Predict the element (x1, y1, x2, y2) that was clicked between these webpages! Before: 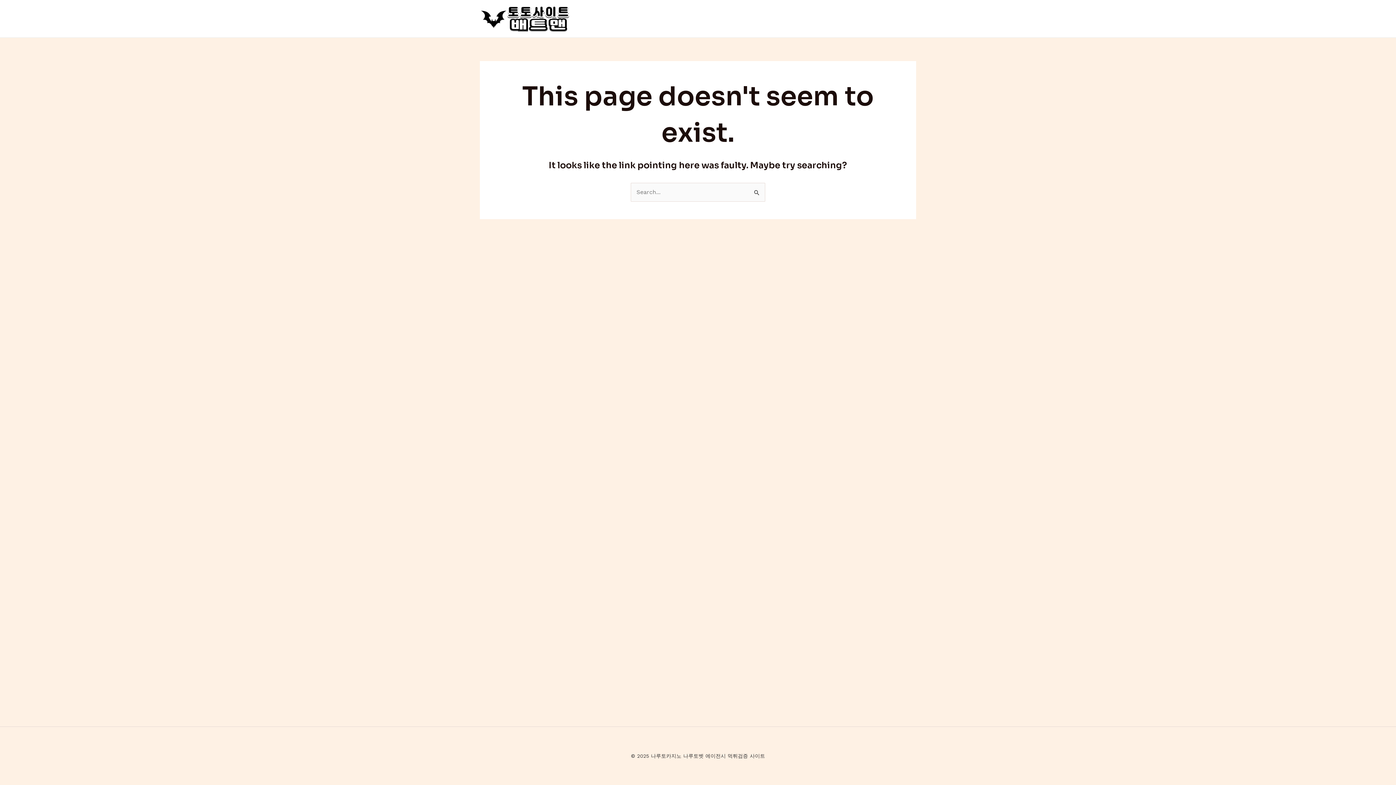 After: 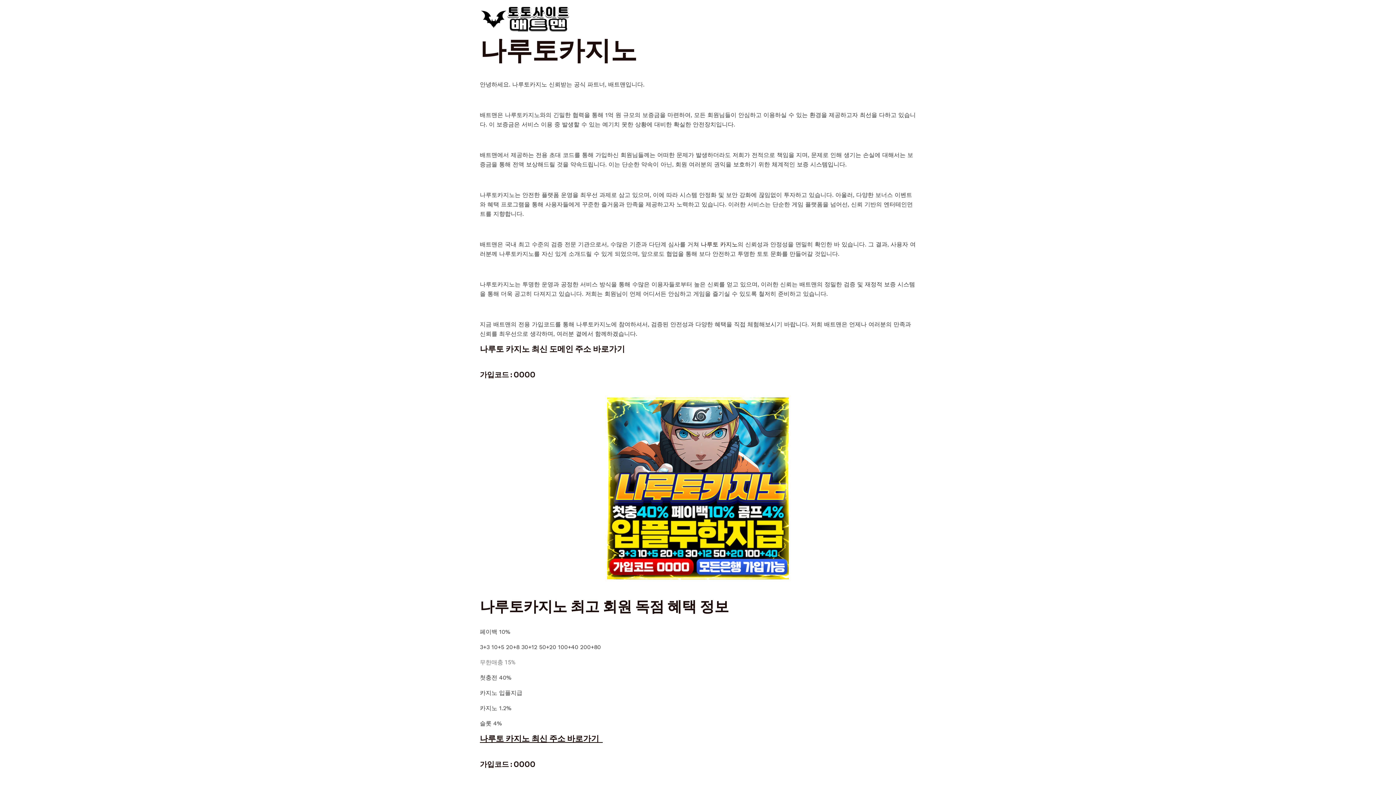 Action: bbox: (480, 14, 570, 21)